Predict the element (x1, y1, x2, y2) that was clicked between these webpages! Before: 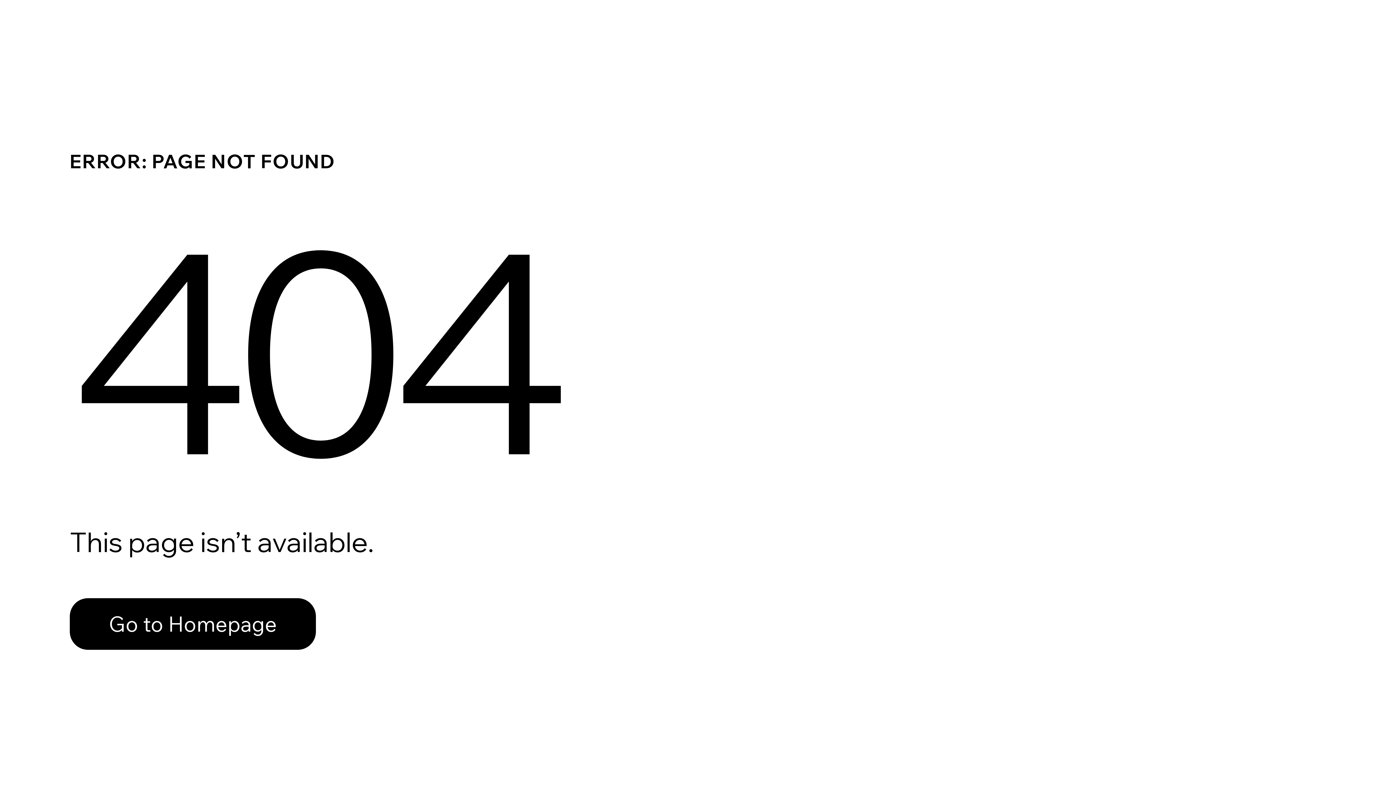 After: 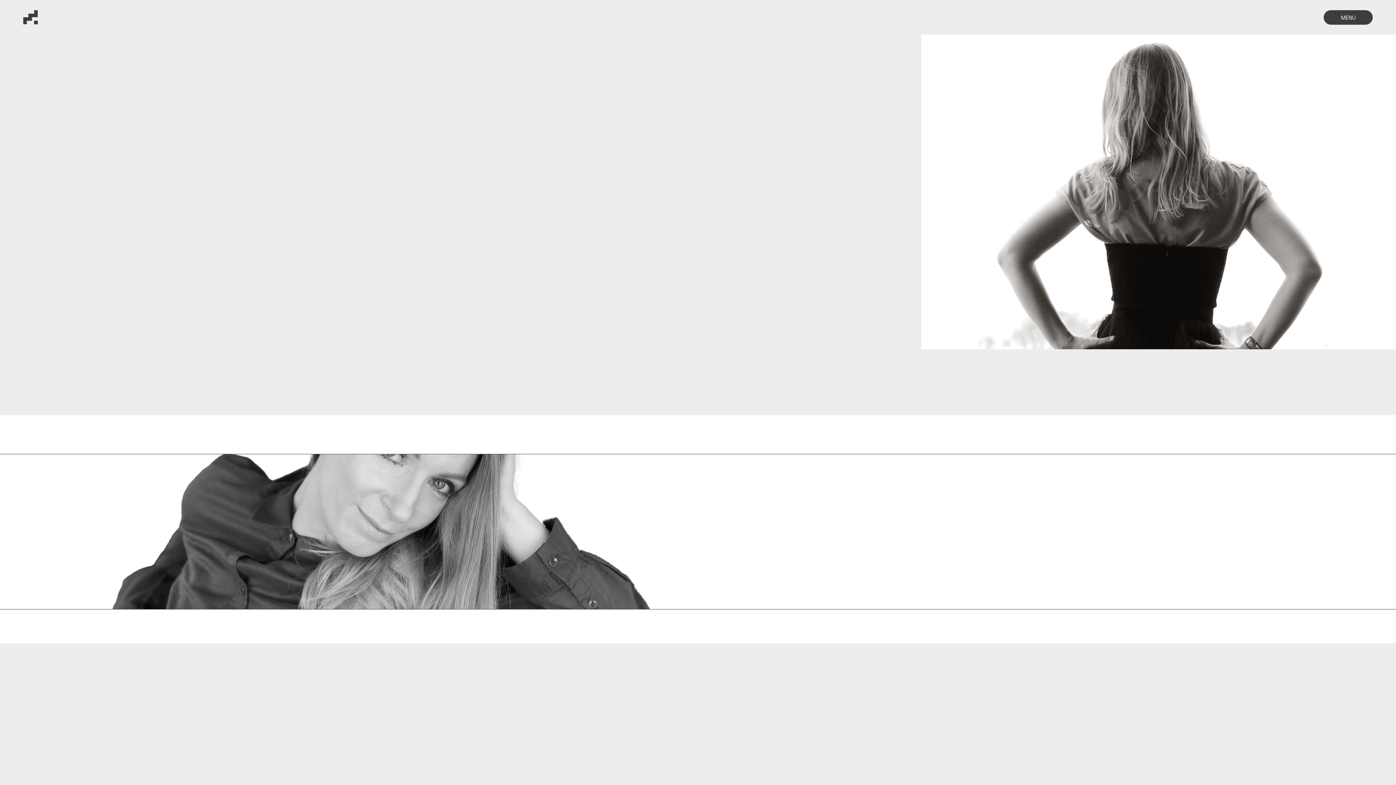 Action: bbox: (69, 582, 768, 659) label: Go to Homepage